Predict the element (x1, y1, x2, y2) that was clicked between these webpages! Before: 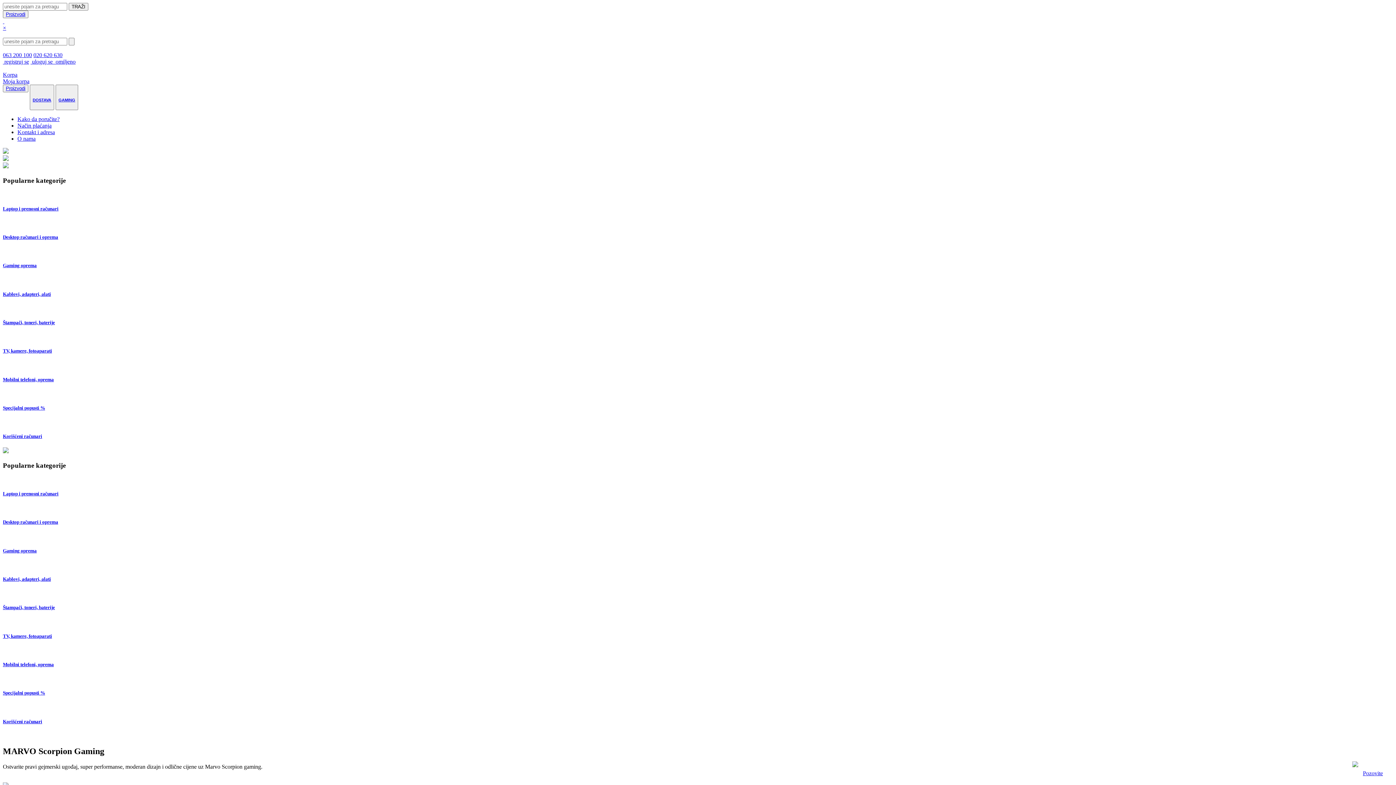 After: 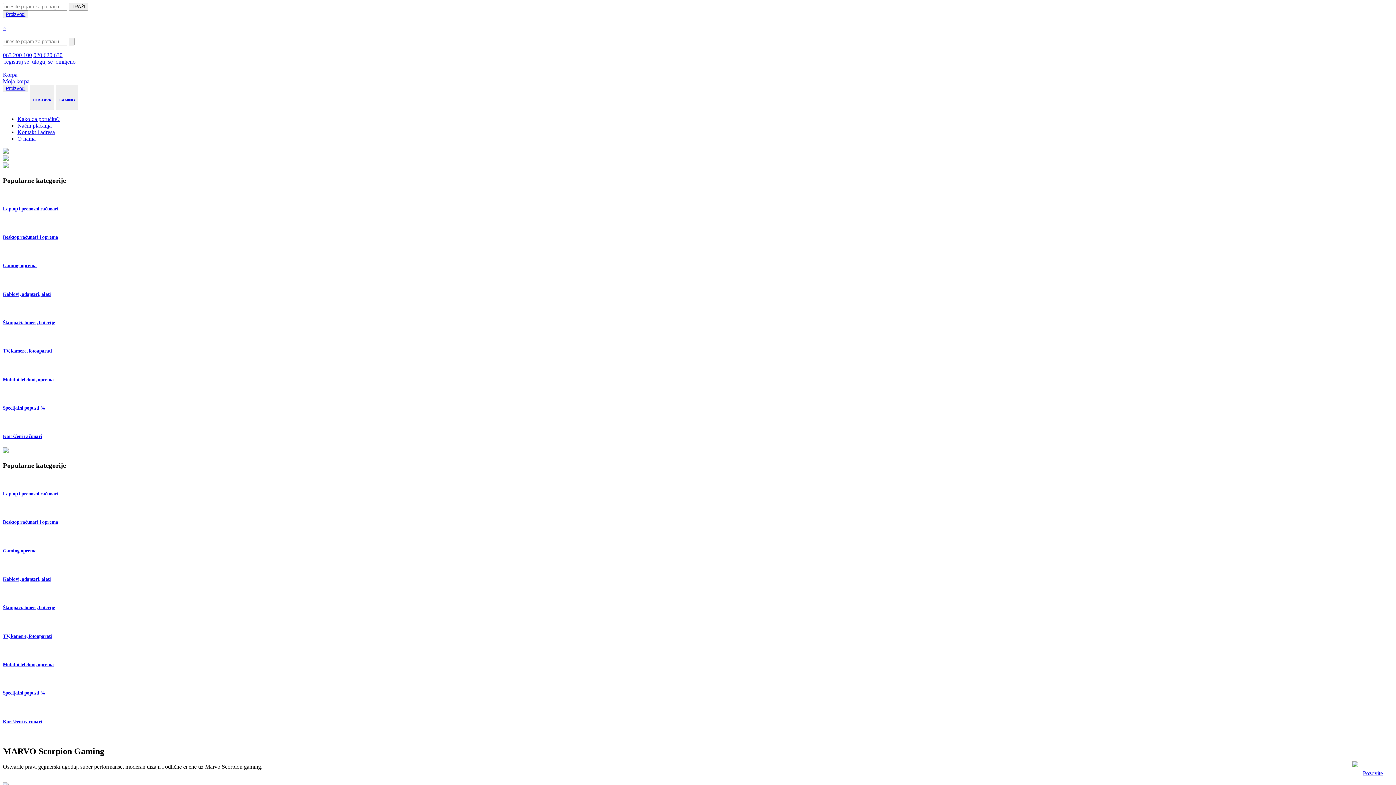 Action: label: Mobilni telefoni, oprema bbox: (2, 662, 1393, 668)